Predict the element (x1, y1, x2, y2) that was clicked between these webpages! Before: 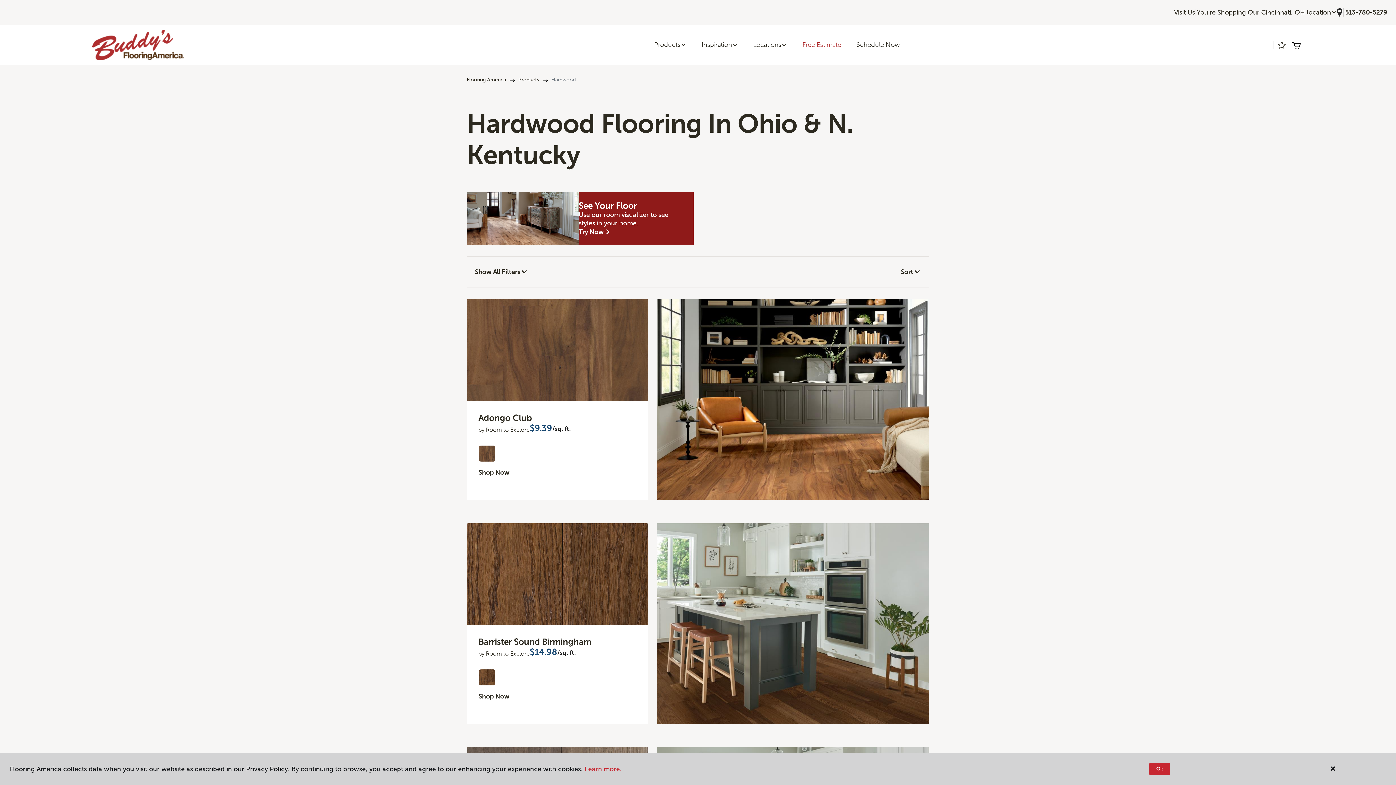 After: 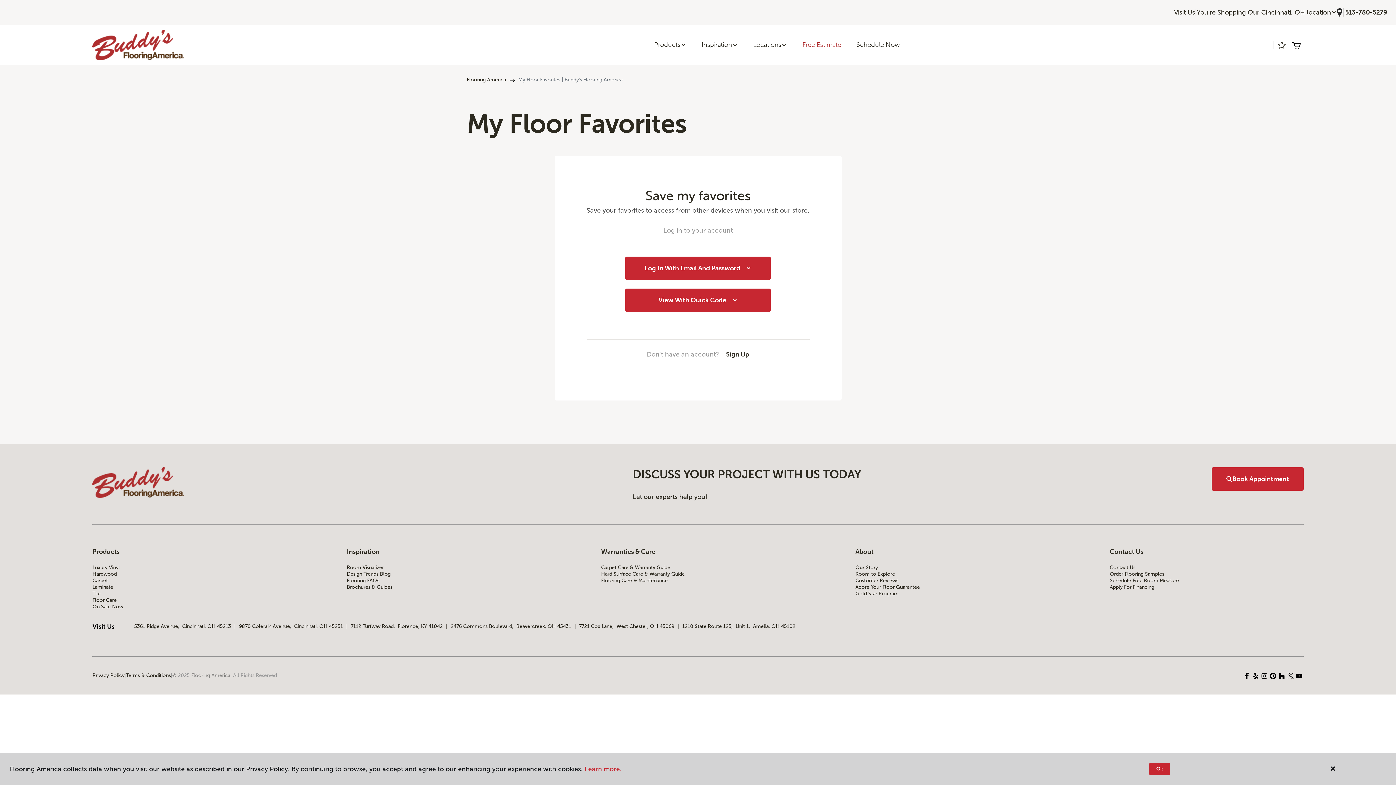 Action: bbox: (1274, 37, 1289, 52)